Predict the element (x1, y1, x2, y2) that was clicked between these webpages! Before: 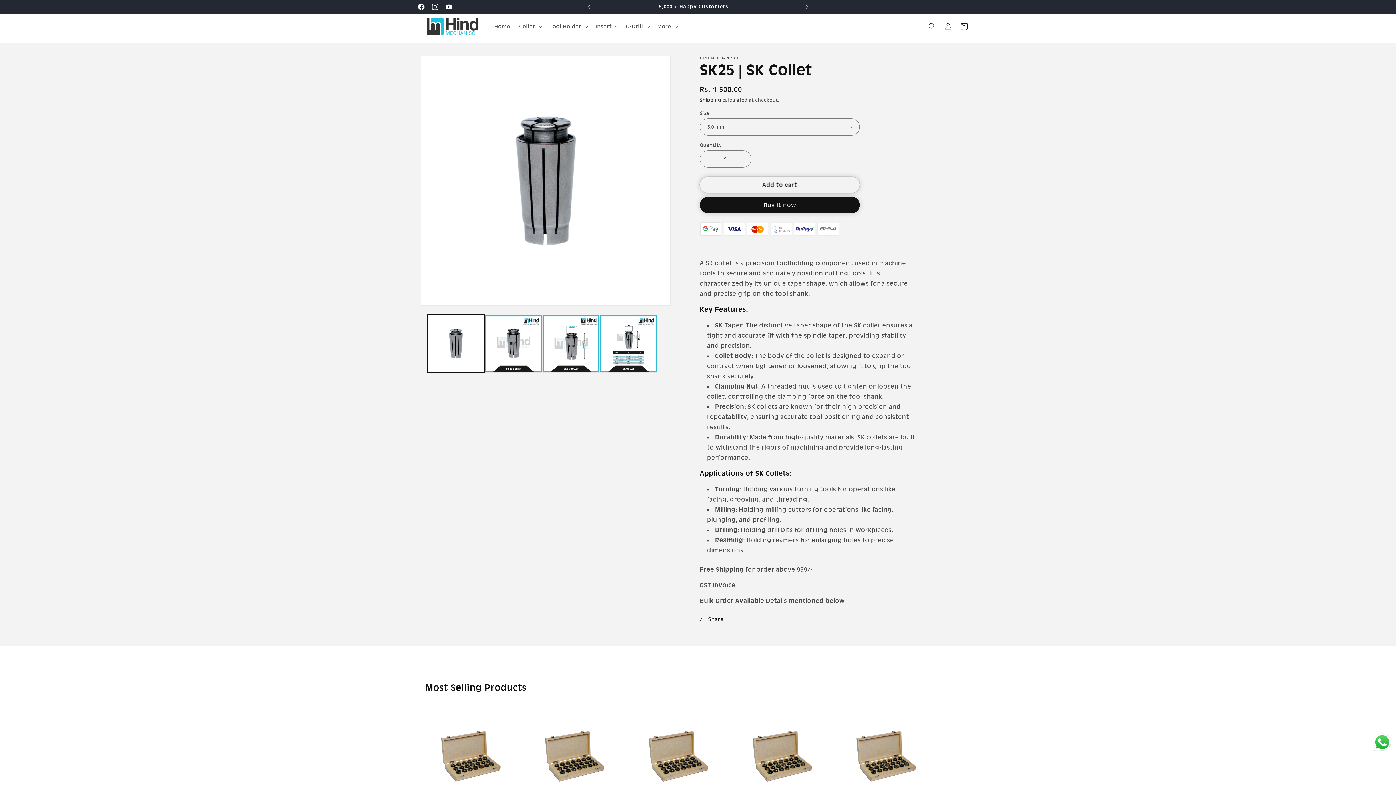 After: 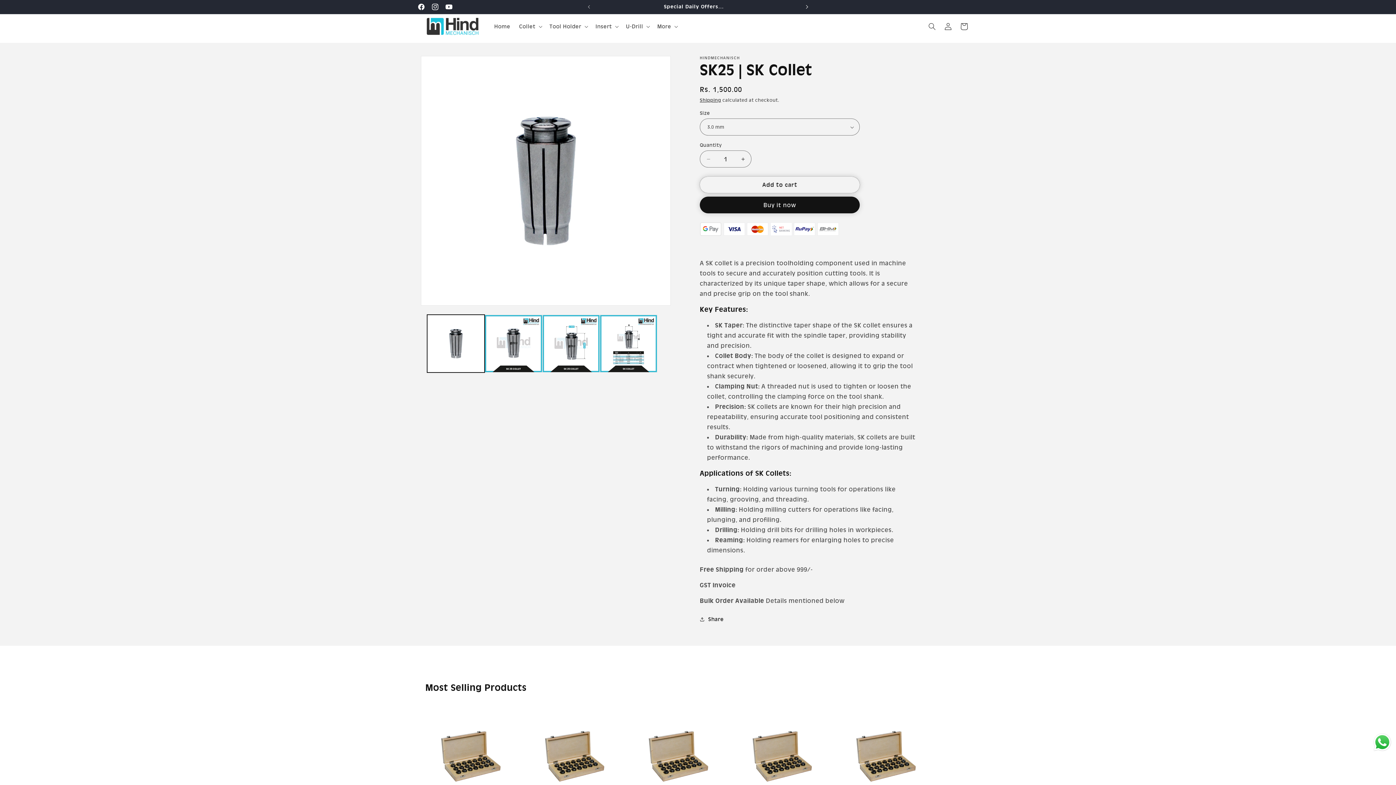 Action: bbox: (799, 0, 815, 13) label: Next announcement